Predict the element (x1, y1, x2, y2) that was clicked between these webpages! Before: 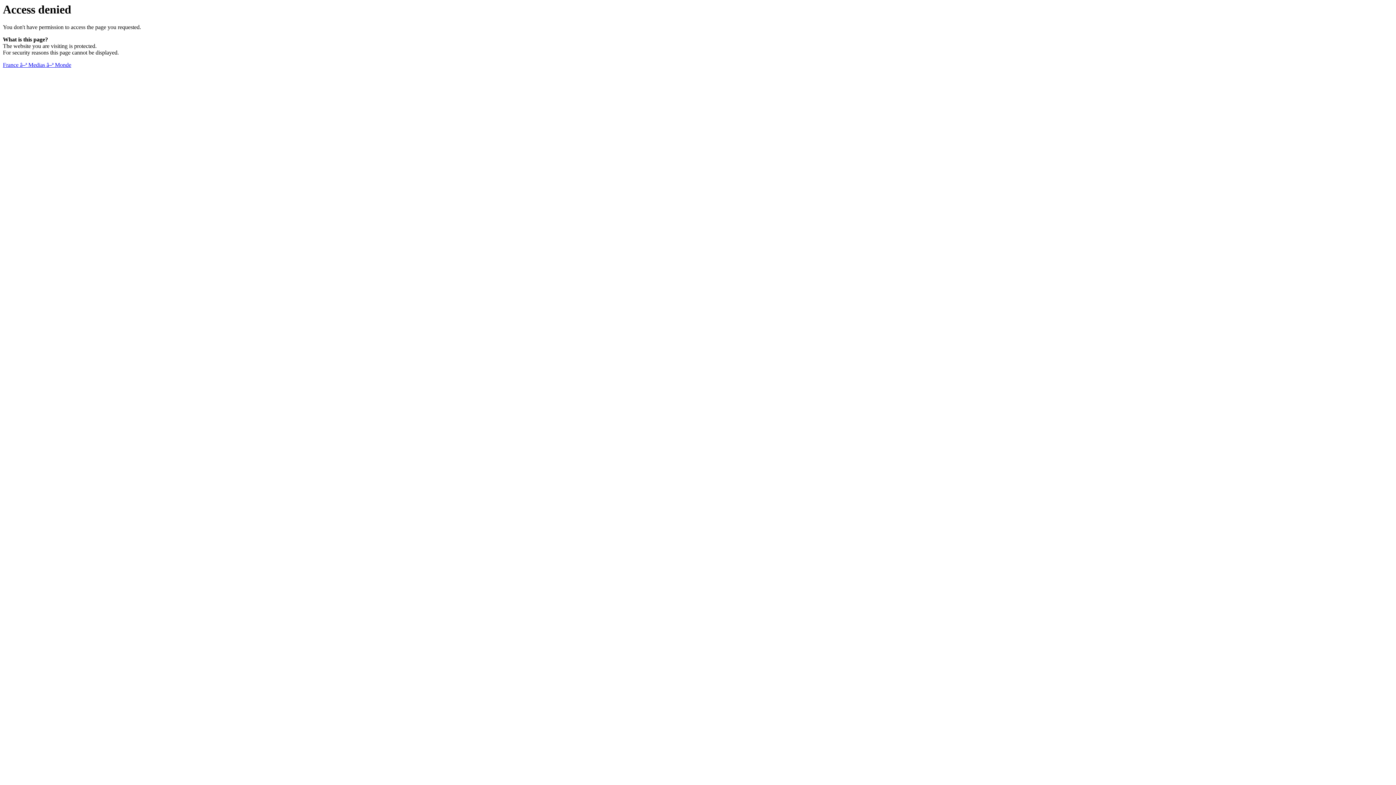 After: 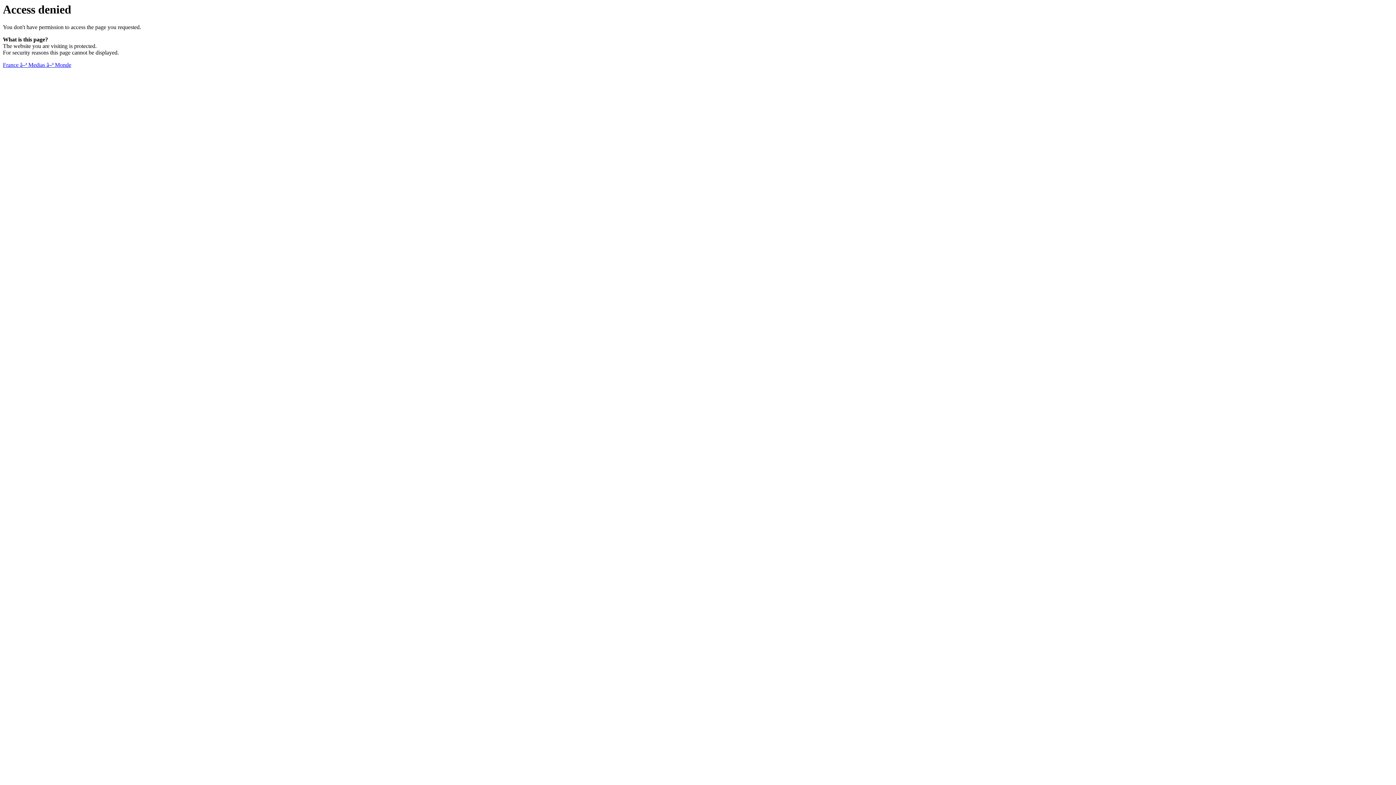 Action: label: France â–ª Medias â–ª Monde bbox: (2, 61, 71, 68)